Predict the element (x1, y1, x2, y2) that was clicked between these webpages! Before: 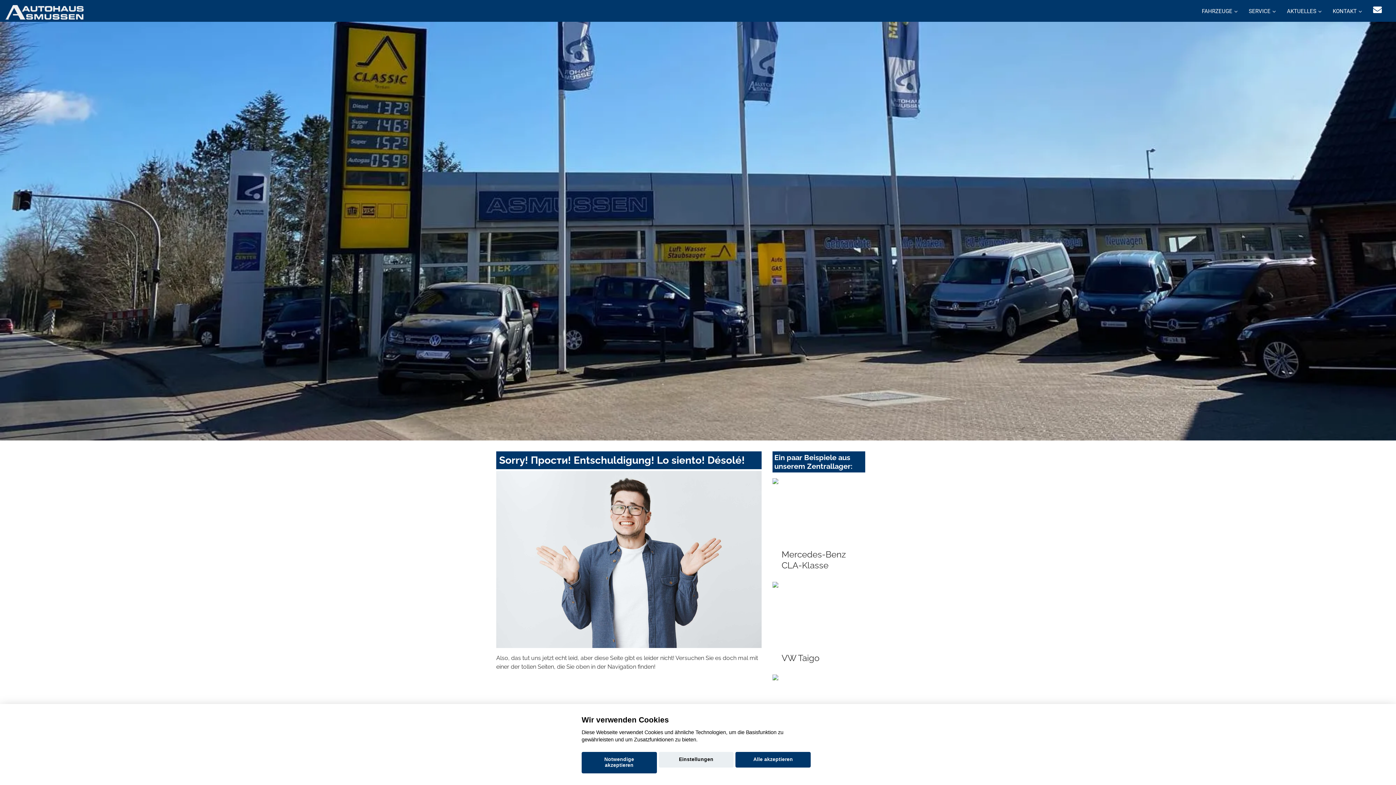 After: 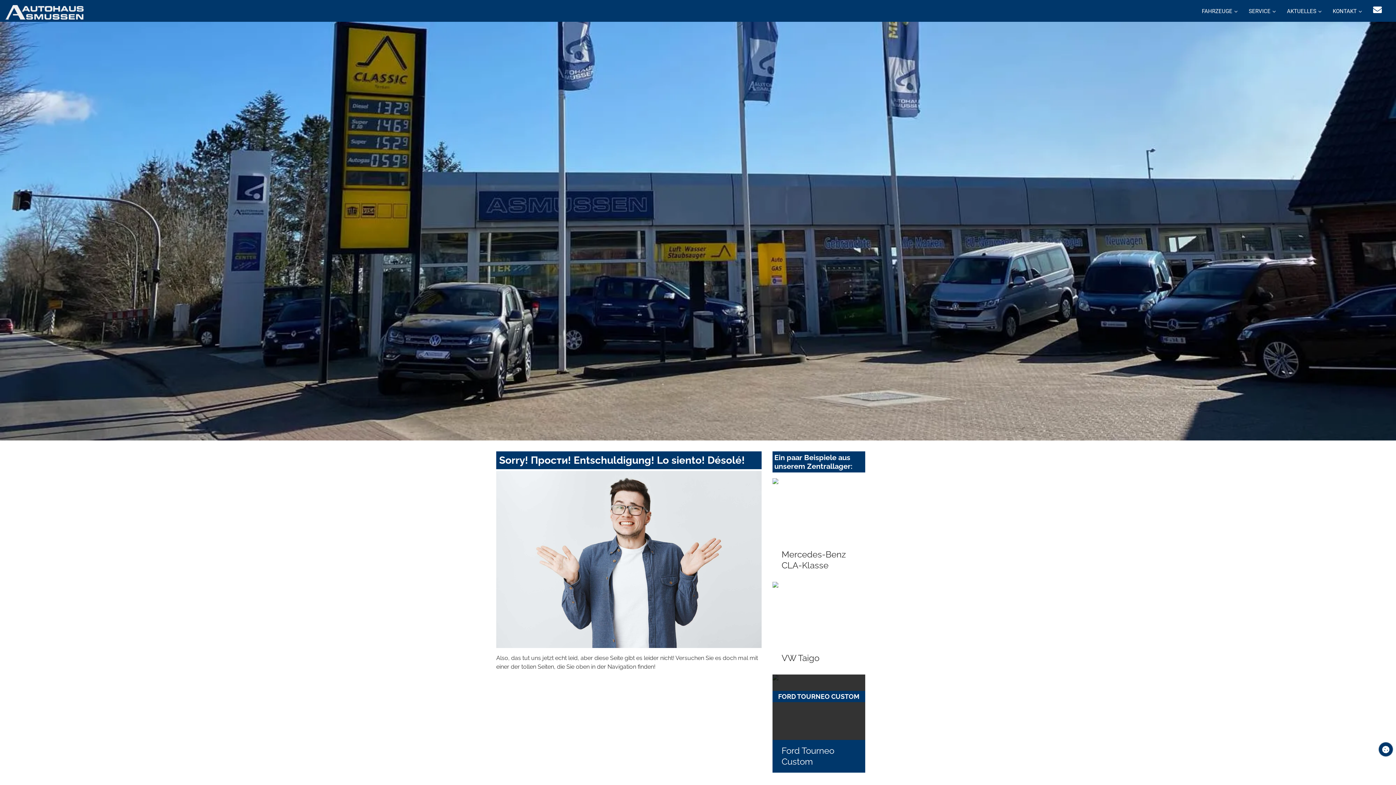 Action: bbox: (735, 752, 810, 768) label: Alle akzeptieren